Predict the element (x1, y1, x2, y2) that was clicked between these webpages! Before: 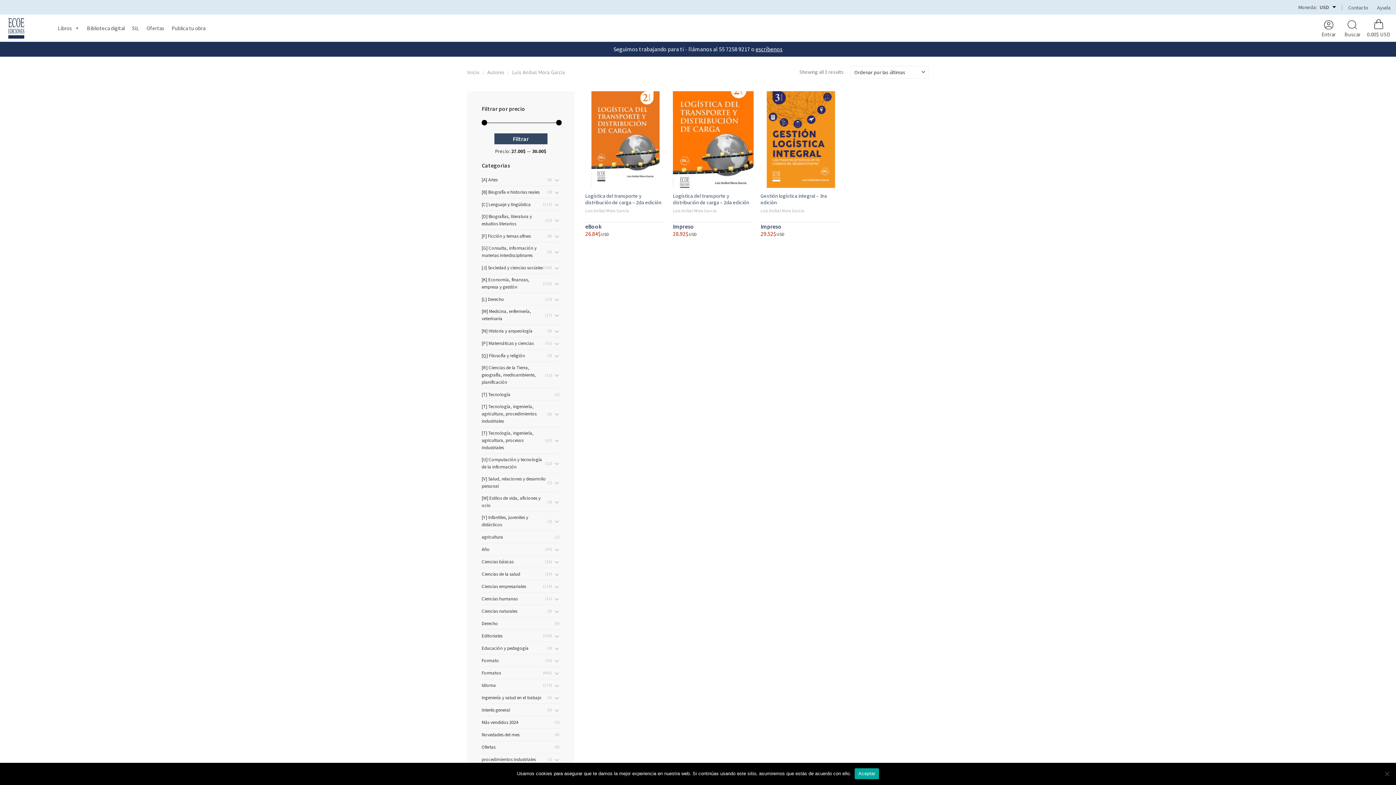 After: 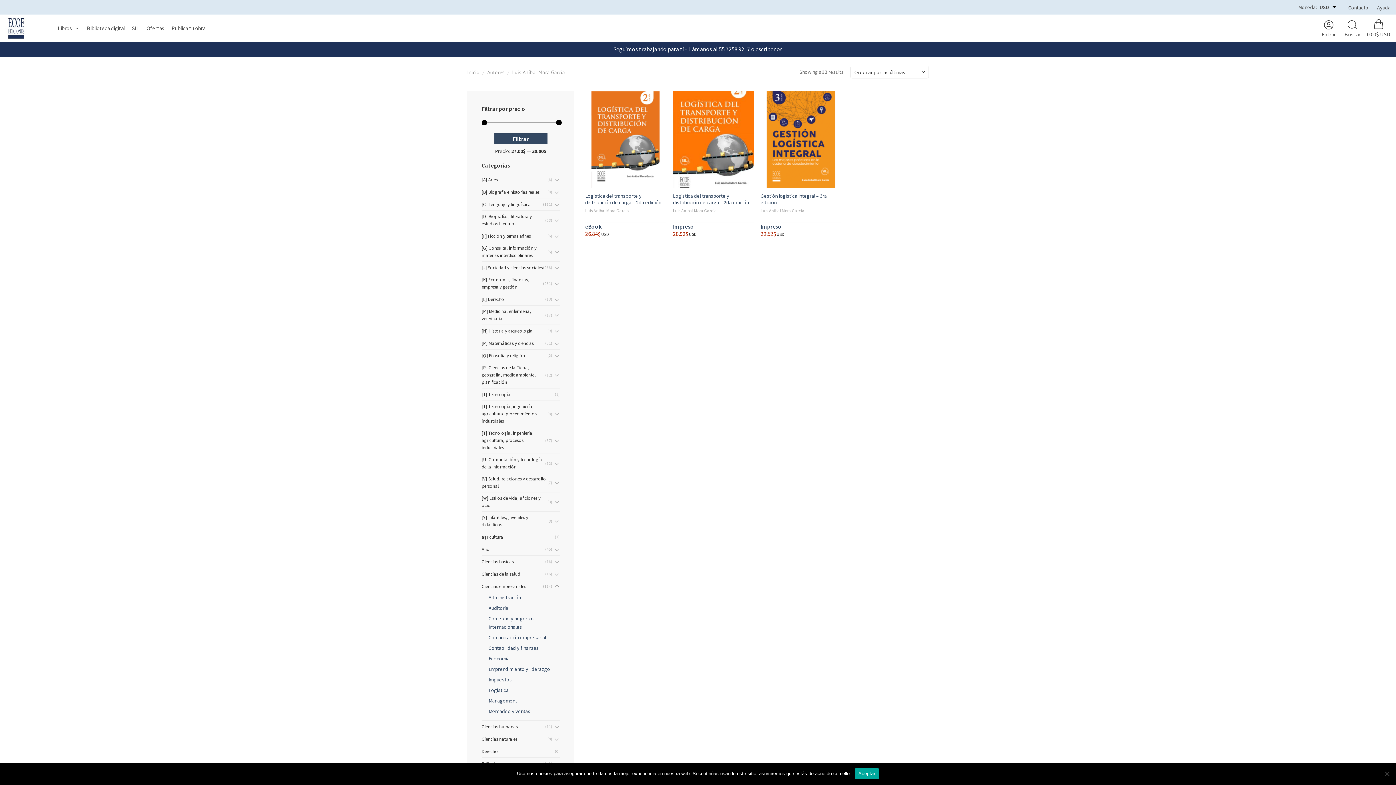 Action: bbox: (554, 582, 560, 591)